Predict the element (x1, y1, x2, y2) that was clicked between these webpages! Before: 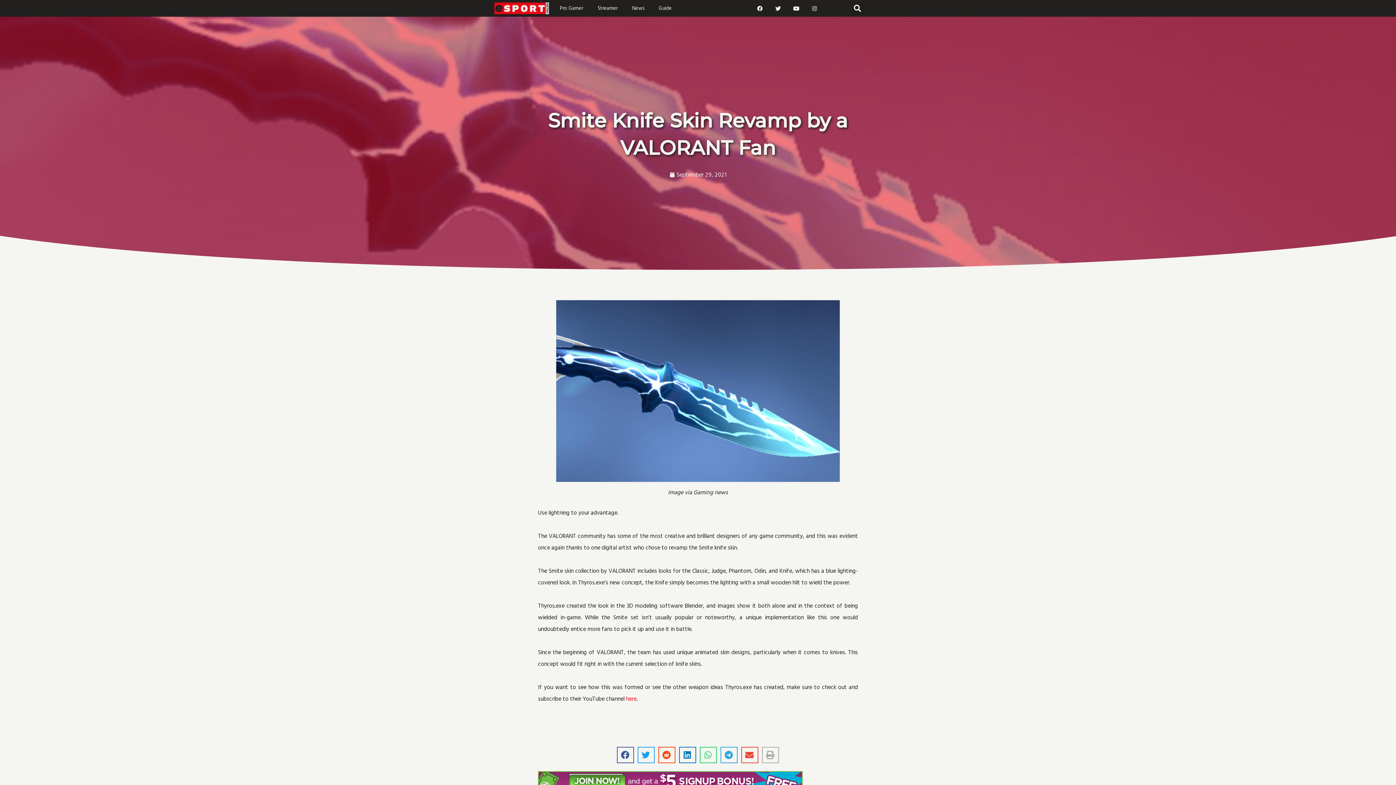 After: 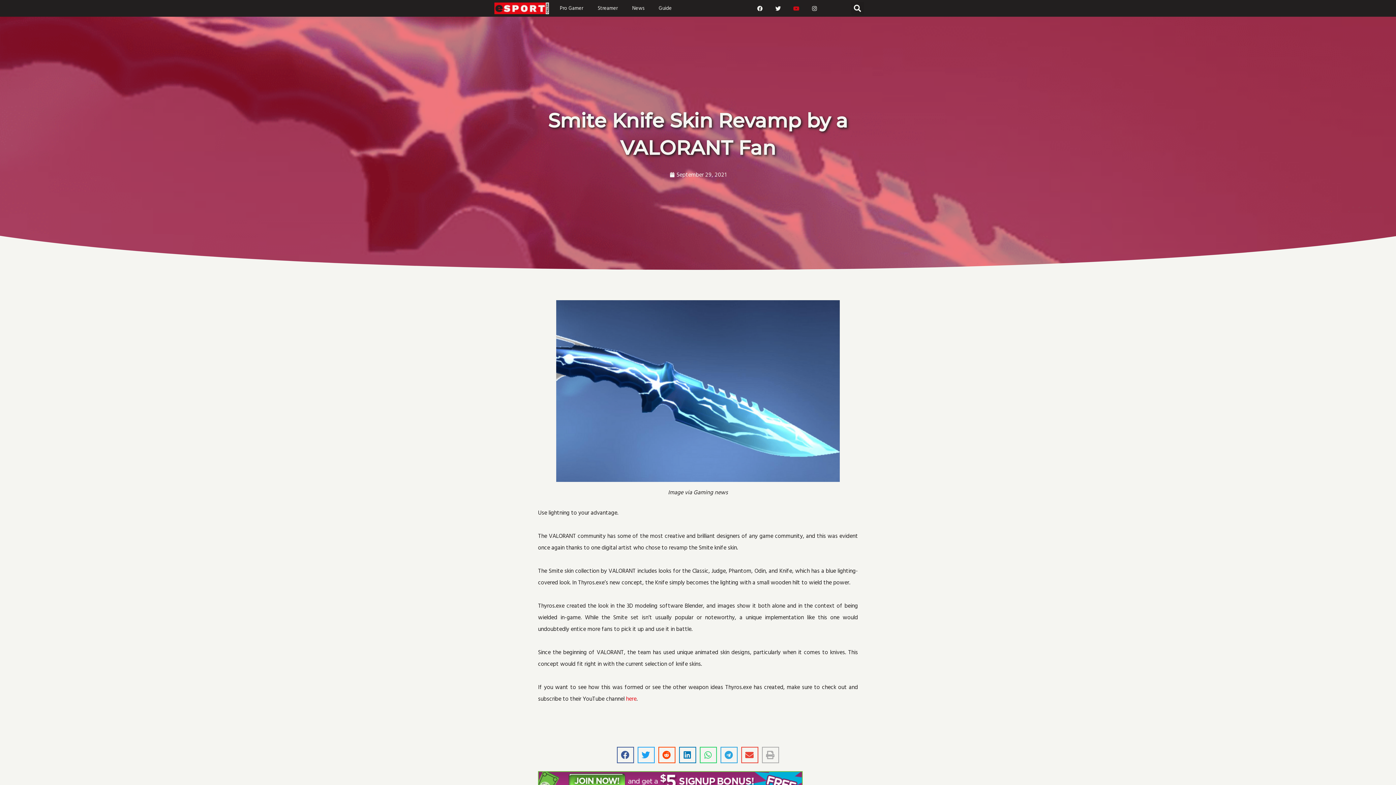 Action: label: Youtube bbox: (791, 2, 801, 13)